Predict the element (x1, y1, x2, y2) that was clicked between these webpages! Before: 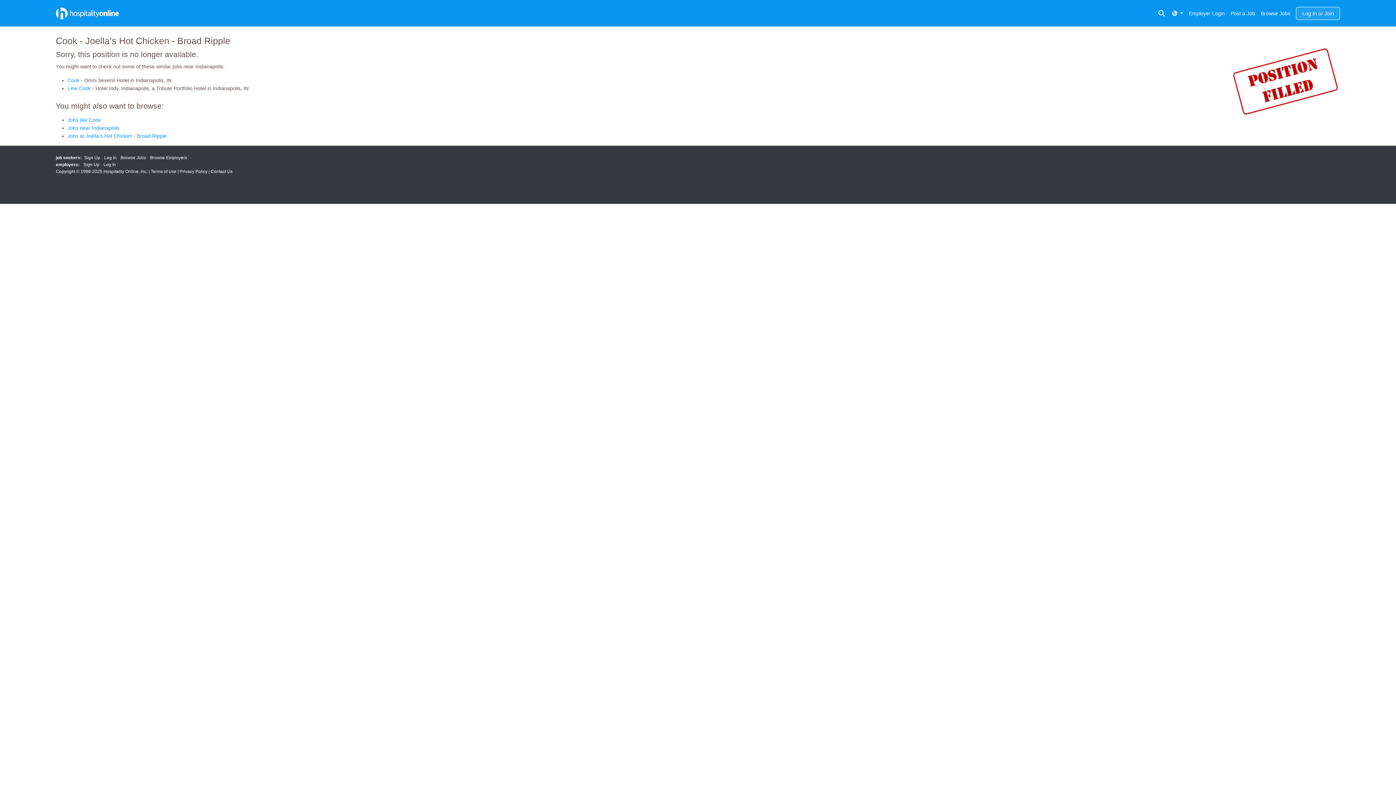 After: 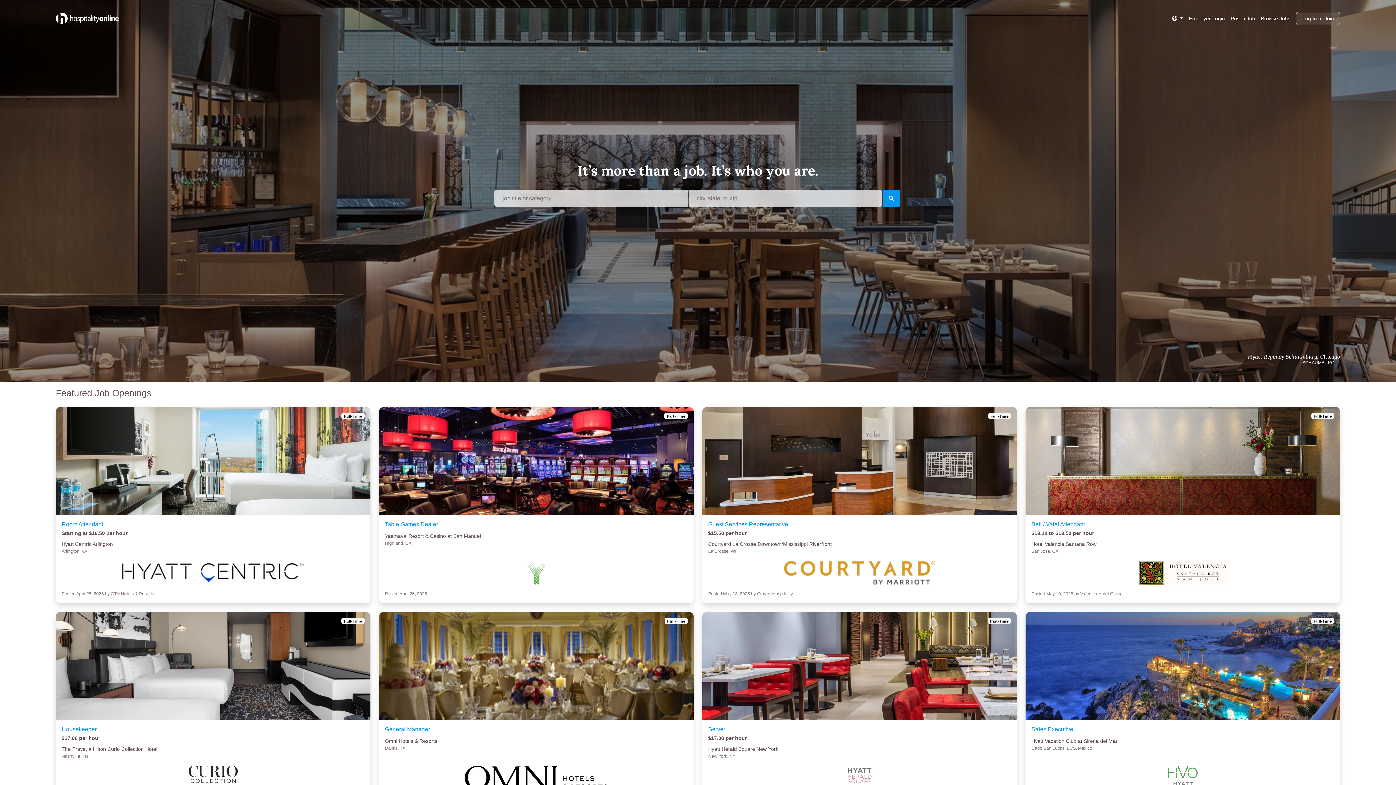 Action: bbox: (55, 9, 118, 15)